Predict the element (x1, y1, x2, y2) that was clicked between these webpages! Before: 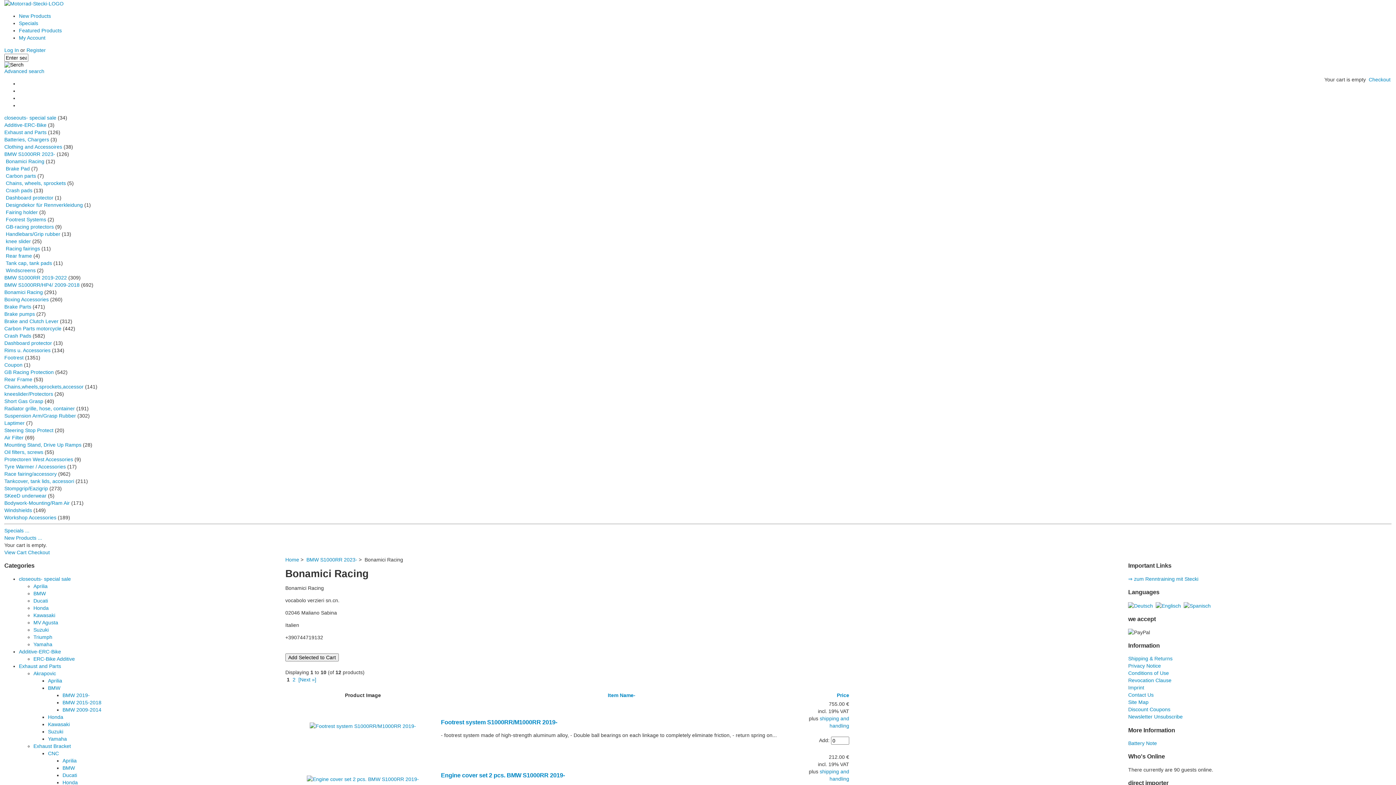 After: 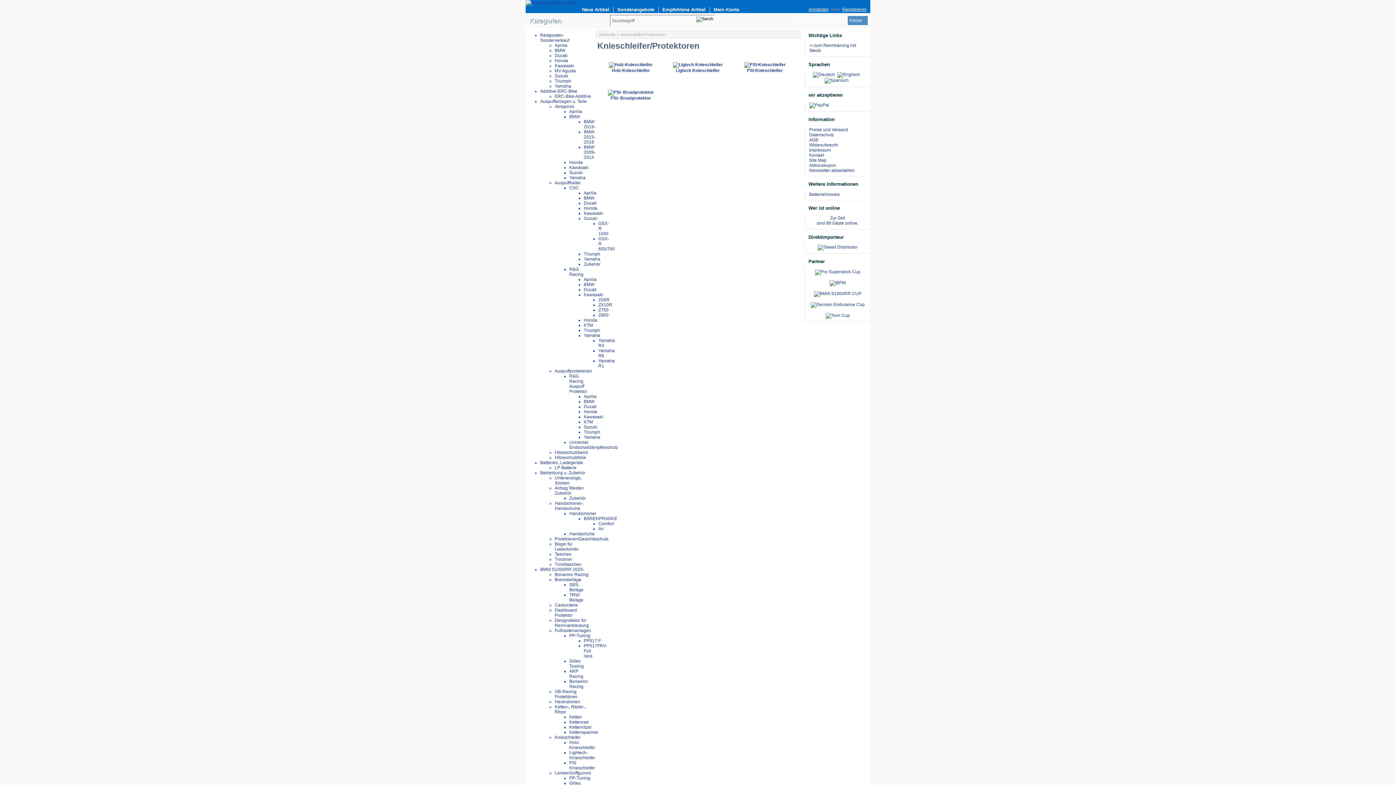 Action: bbox: (4, 391, 53, 397) label: kneeslider/Protectors